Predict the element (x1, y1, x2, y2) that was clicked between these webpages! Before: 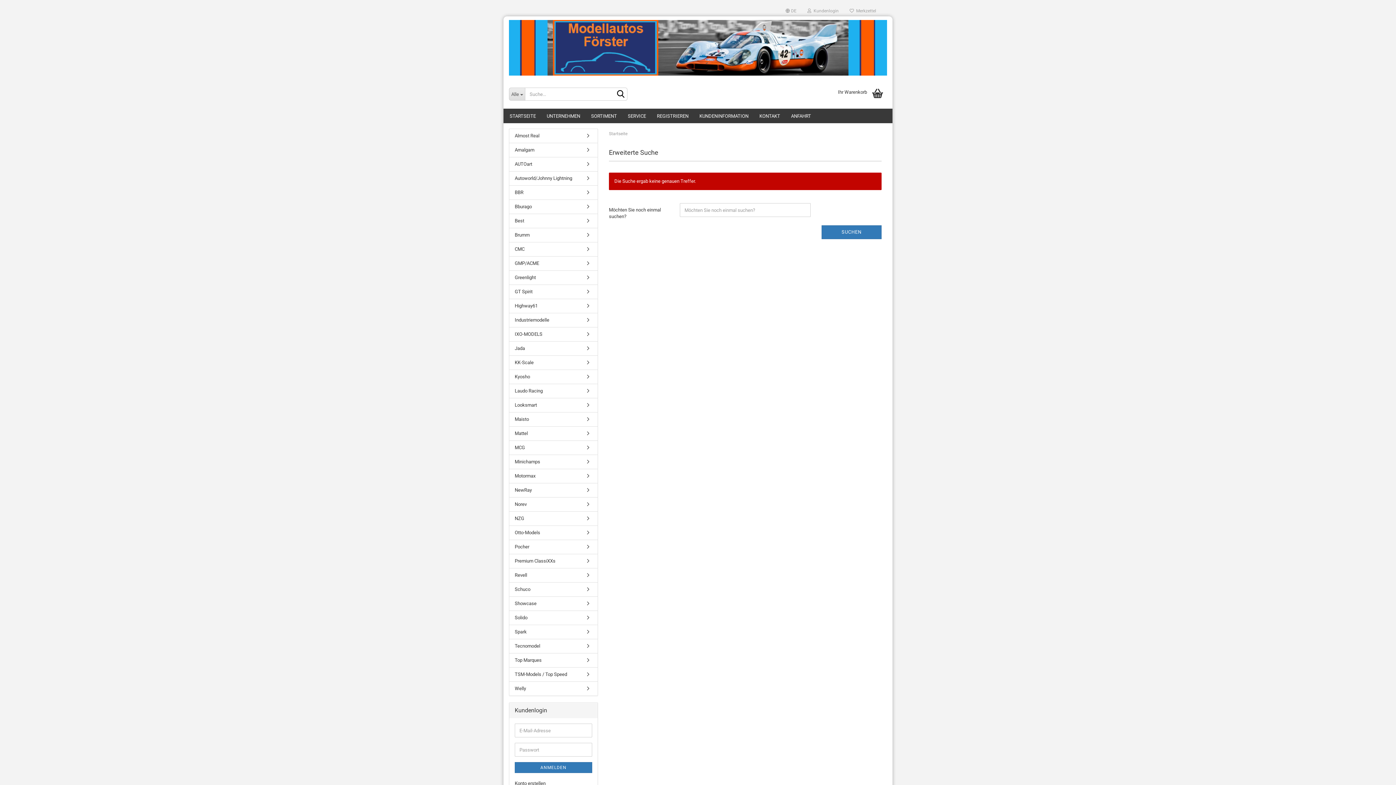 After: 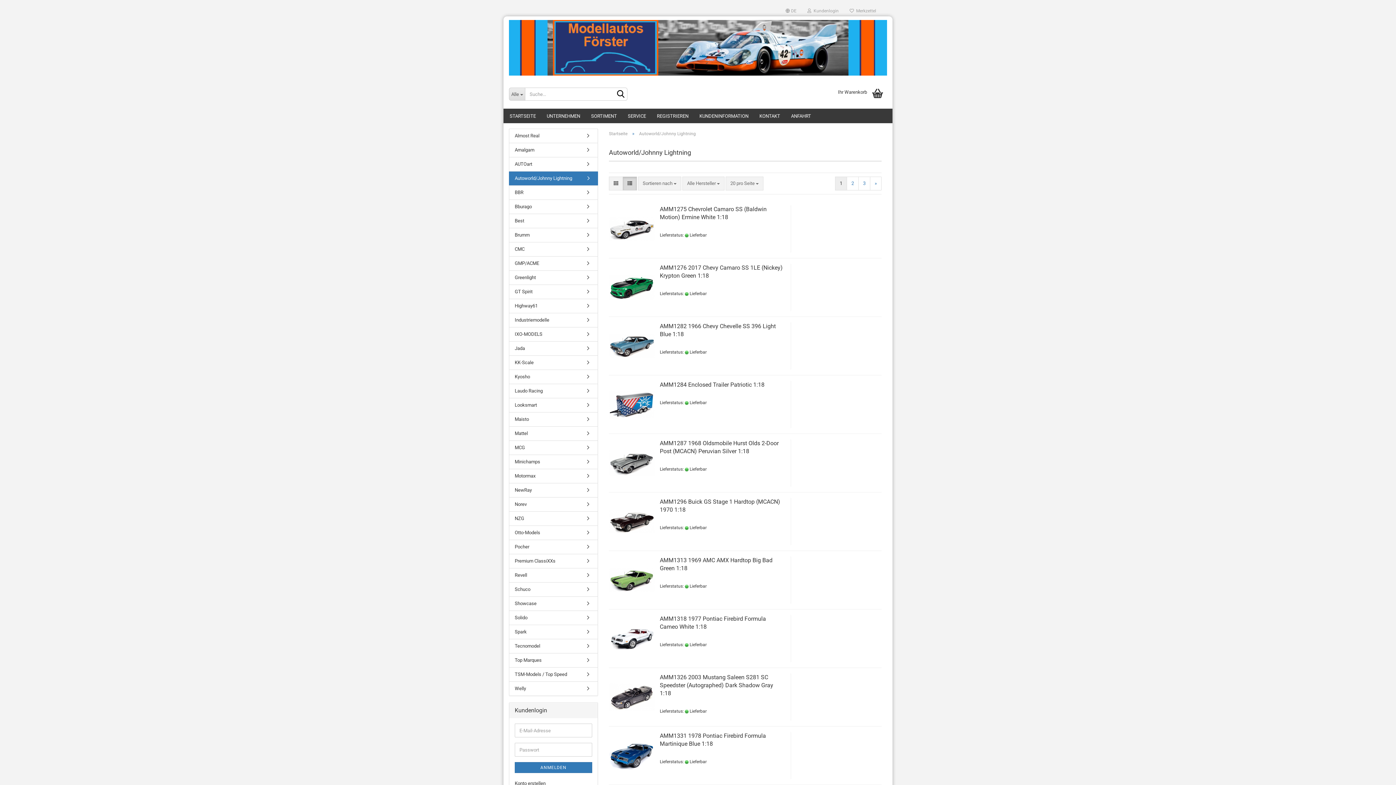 Action: bbox: (509, 171, 597, 185) label: Autoworld/Johnny Lightning